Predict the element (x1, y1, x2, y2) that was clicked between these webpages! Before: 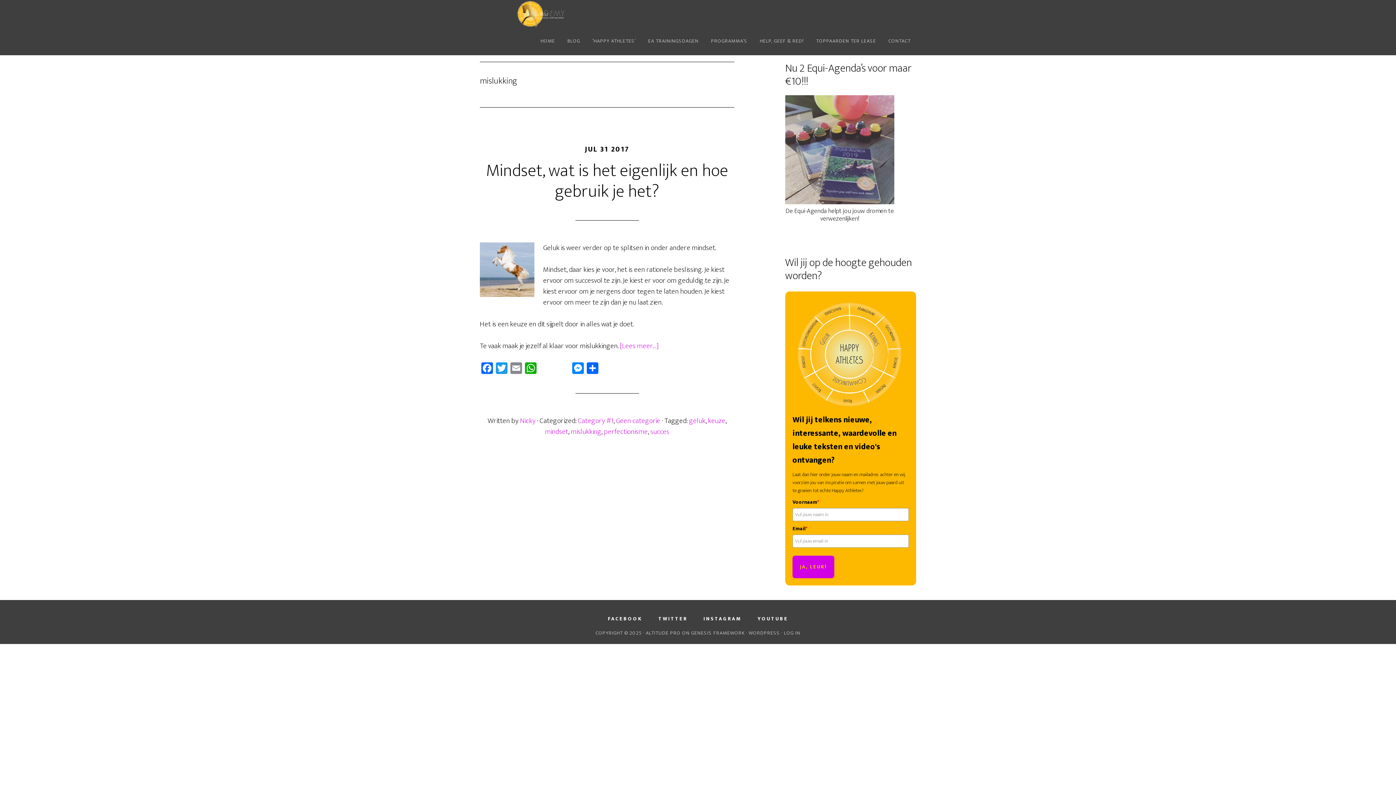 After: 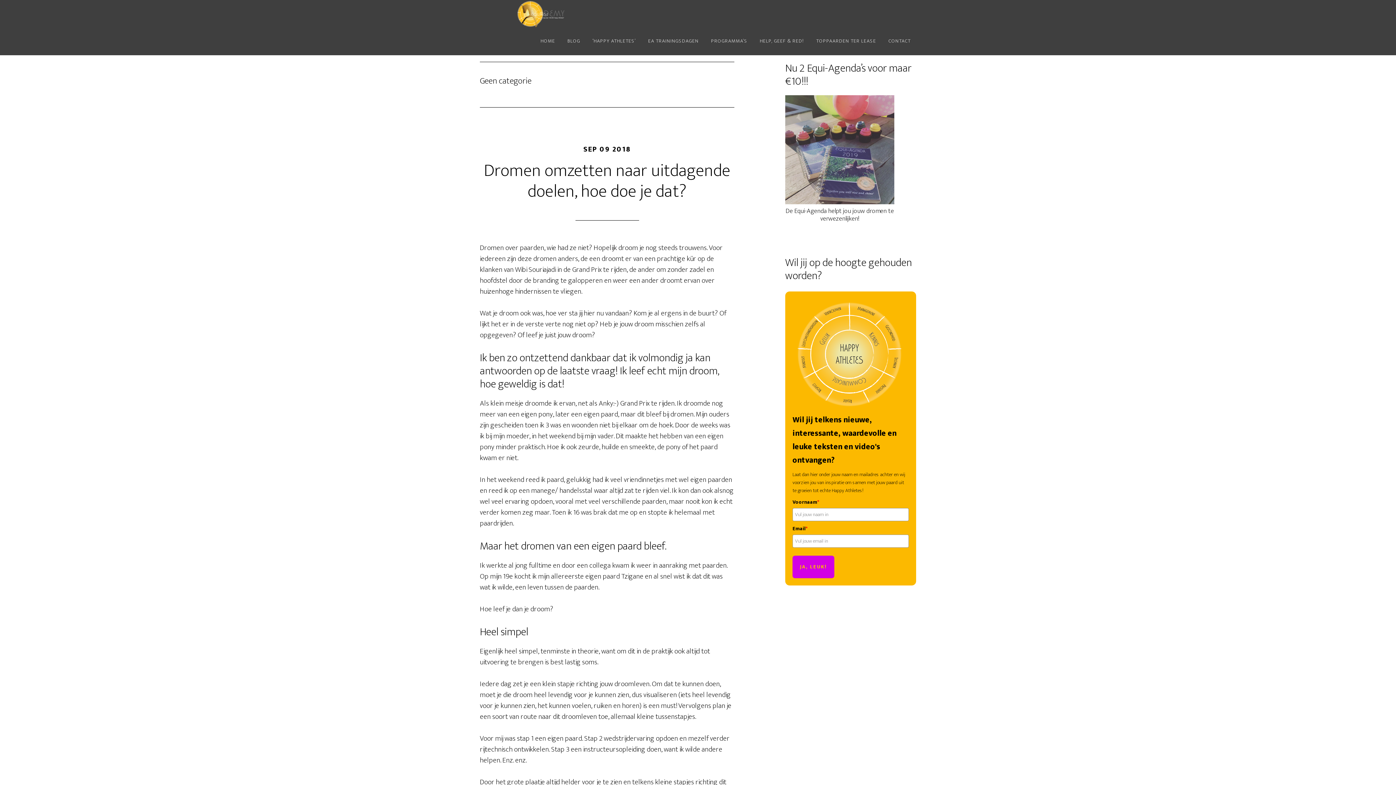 Action: bbox: (616, 414, 660, 427) label: Geen categorie